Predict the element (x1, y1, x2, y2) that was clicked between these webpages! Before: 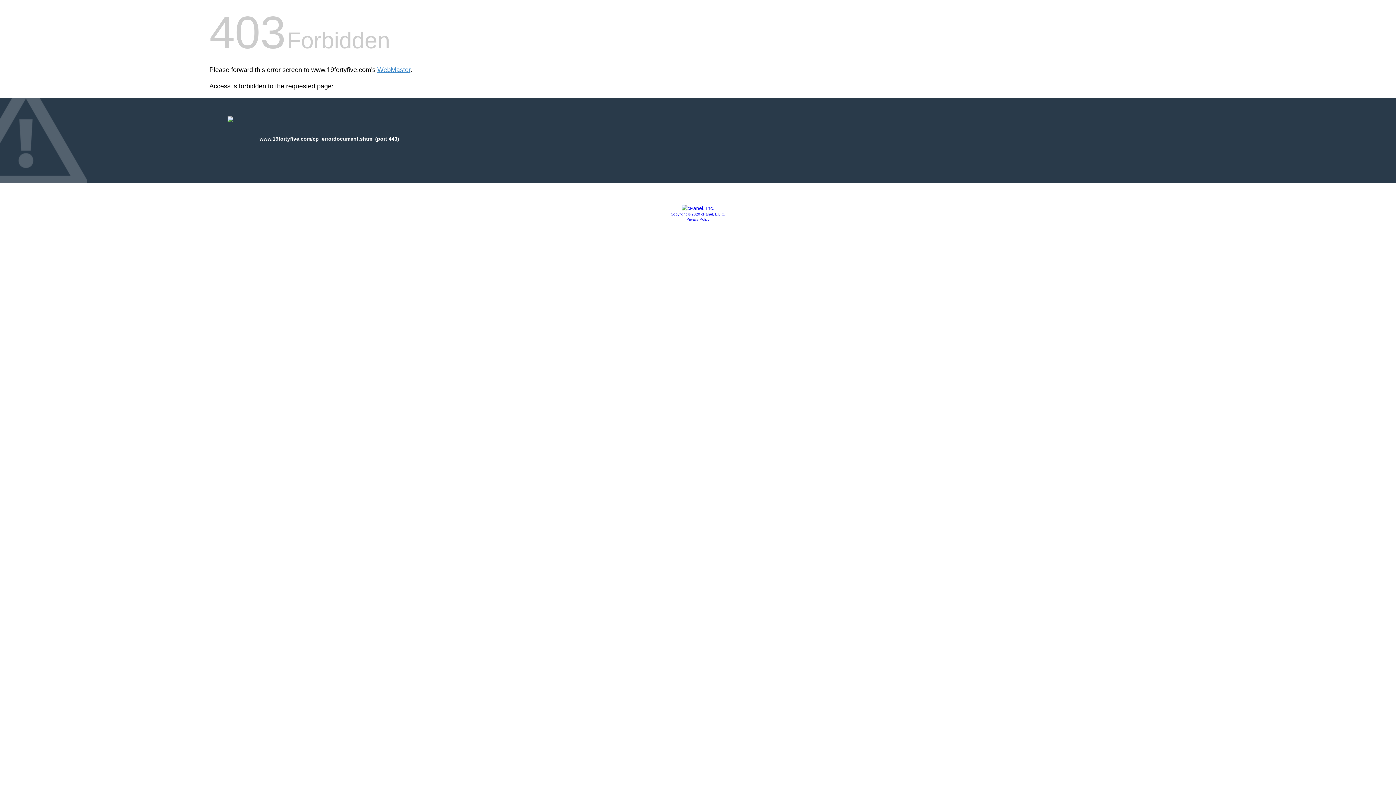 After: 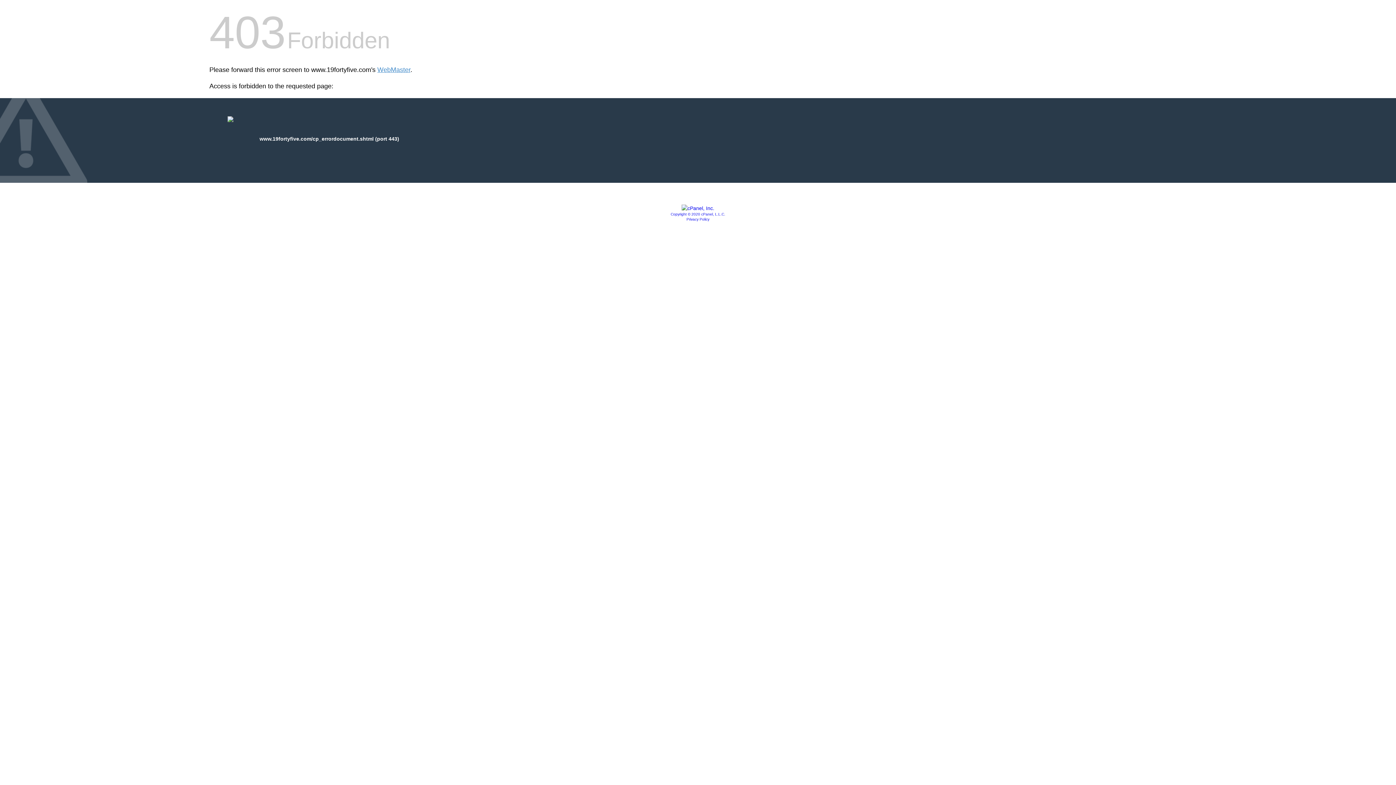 Action: bbox: (681, 205, 714, 211)